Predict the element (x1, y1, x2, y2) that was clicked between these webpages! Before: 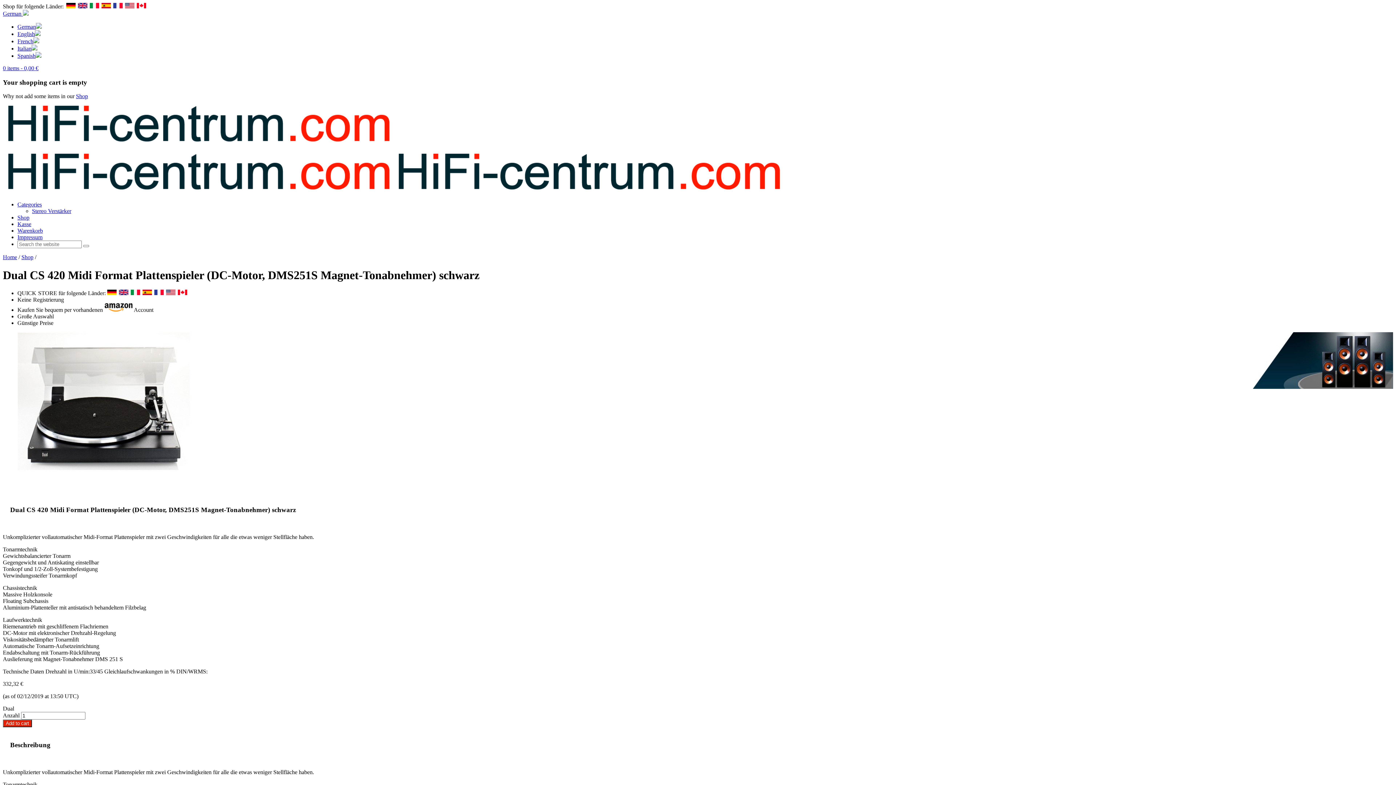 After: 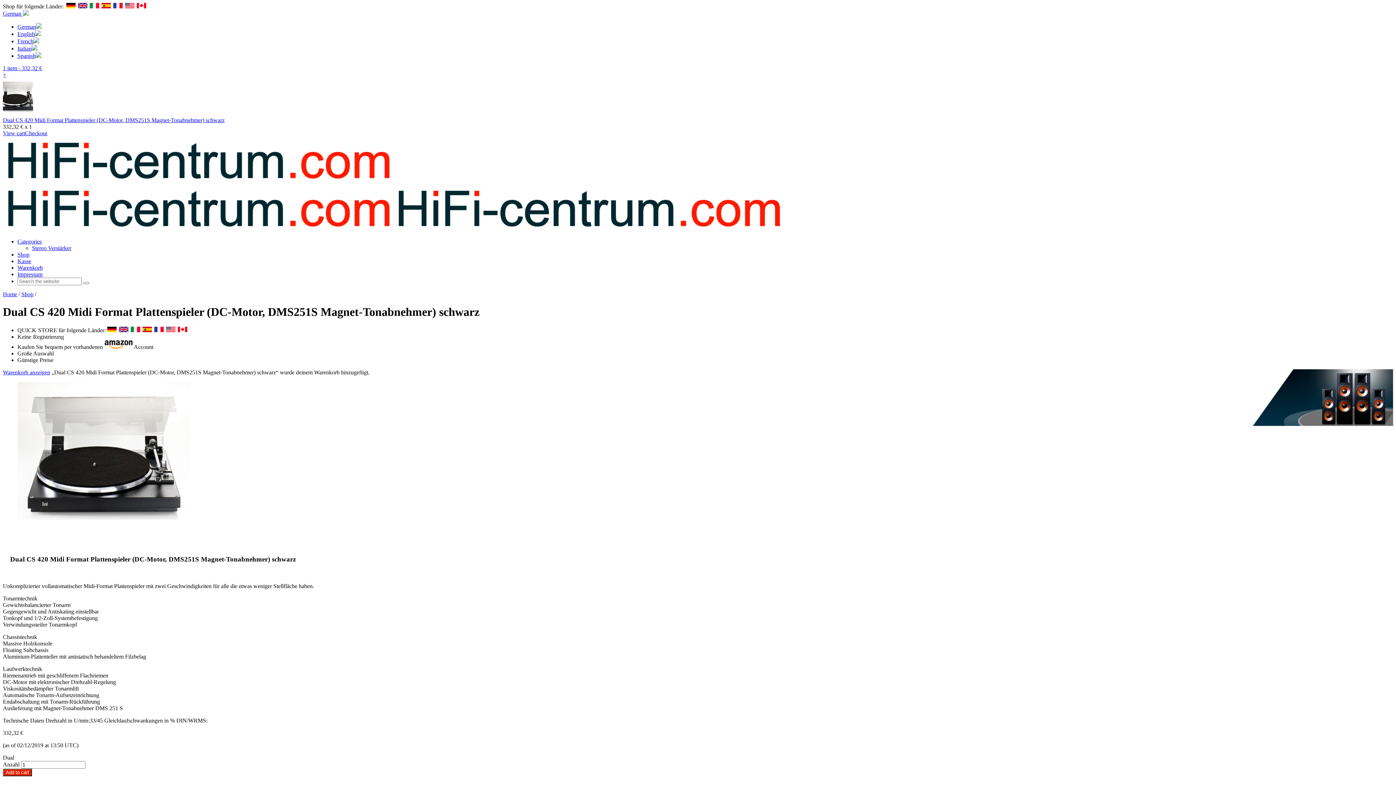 Action: bbox: (2, 719, 32, 727) label: Add to cart